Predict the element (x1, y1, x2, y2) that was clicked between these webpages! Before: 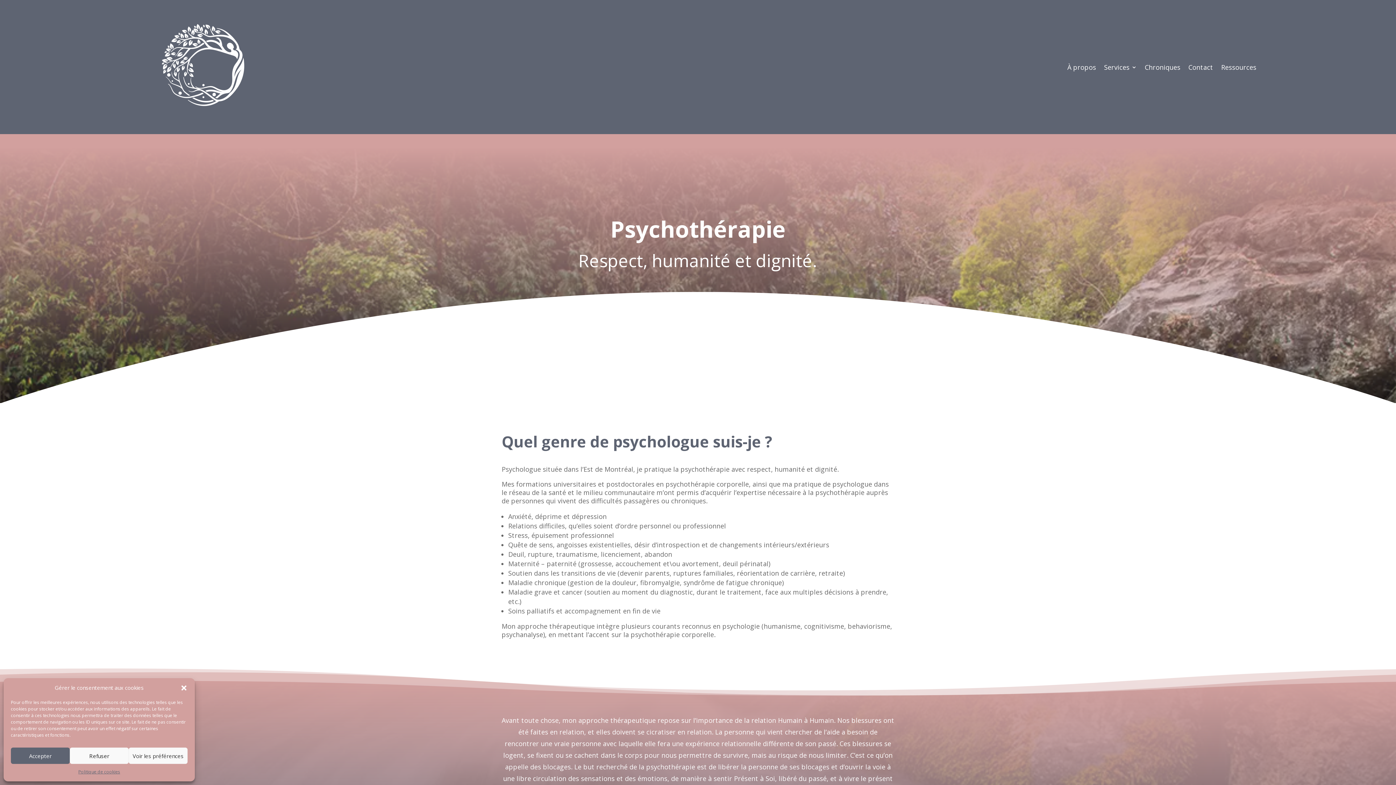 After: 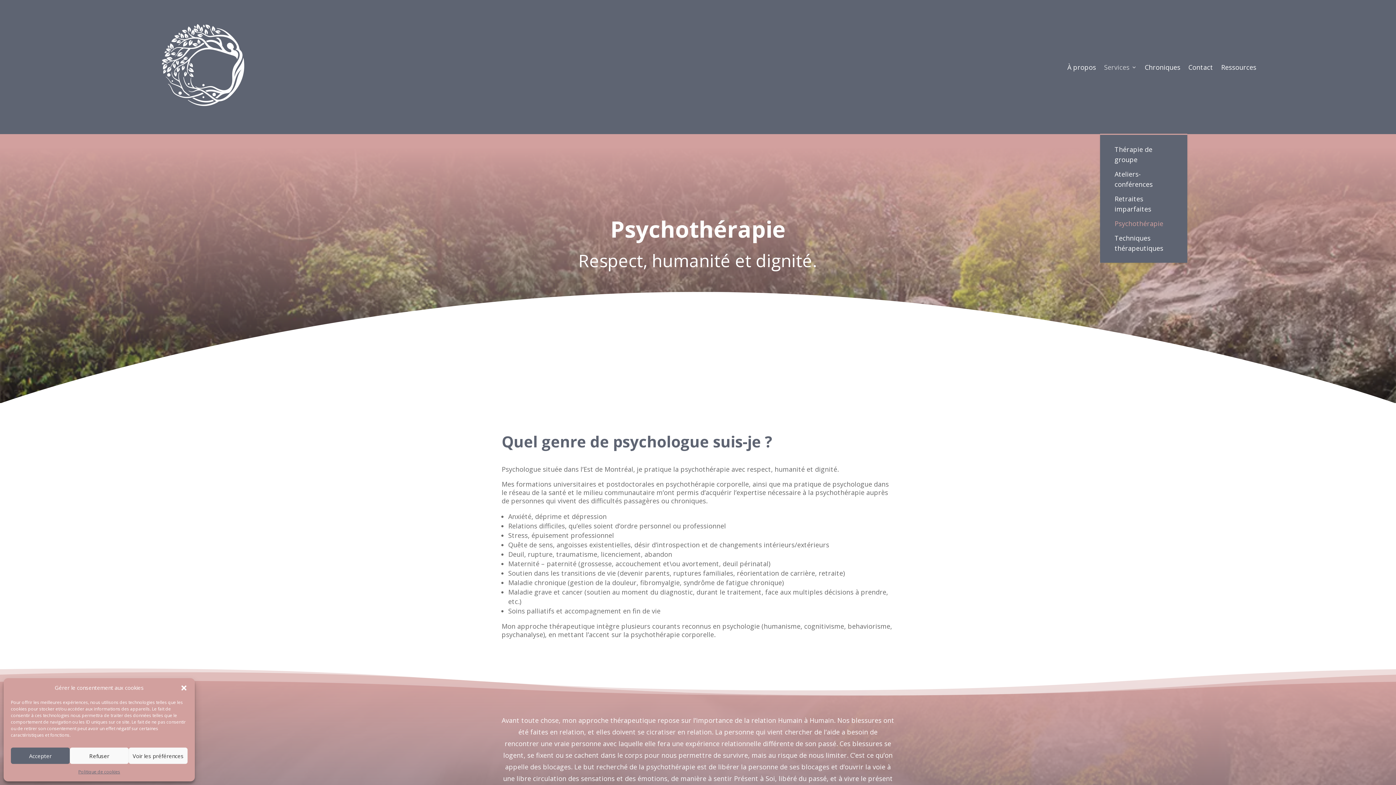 Action: bbox: (1104, 0, 1137, 134) label: Services